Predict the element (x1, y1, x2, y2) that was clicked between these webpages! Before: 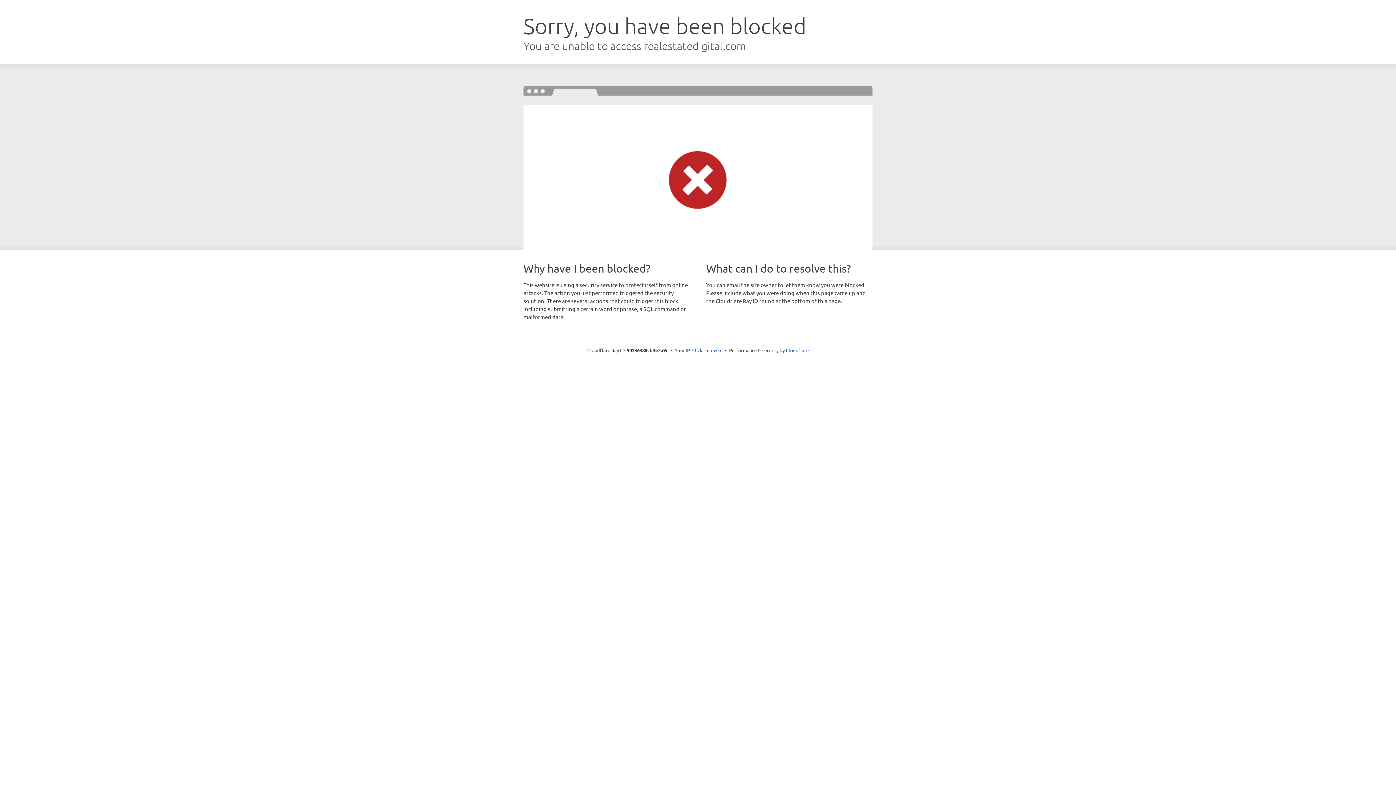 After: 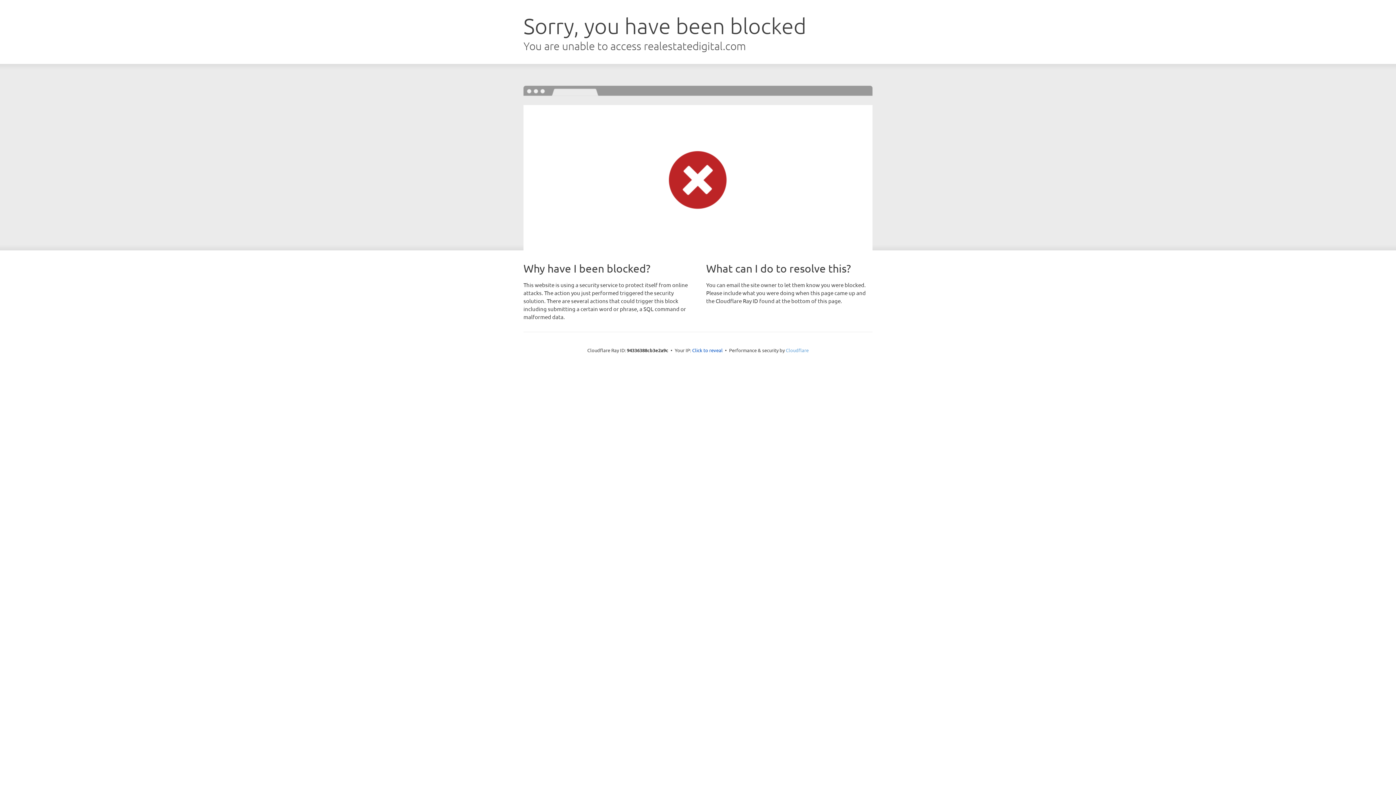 Action: bbox: (786, 347, 808, 353) label: Cloudflare